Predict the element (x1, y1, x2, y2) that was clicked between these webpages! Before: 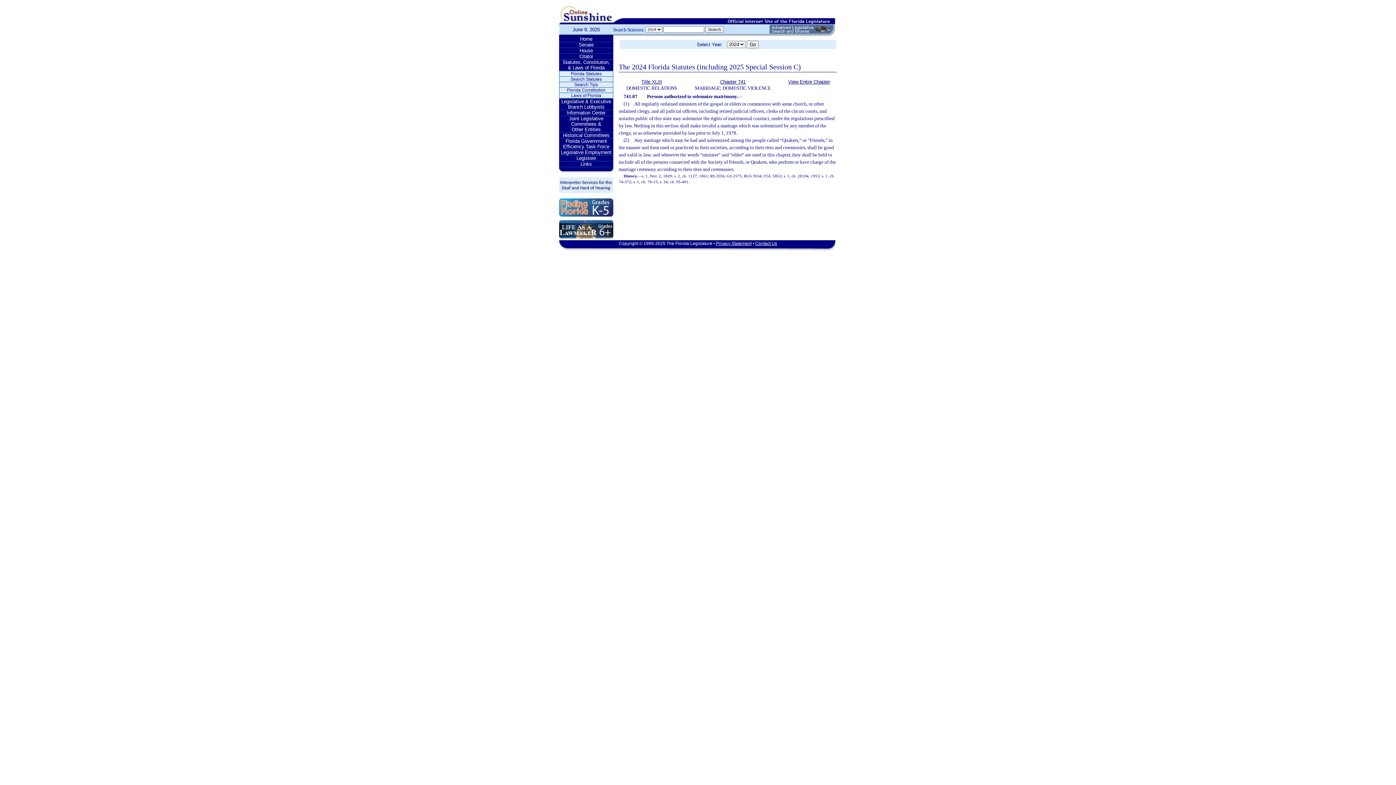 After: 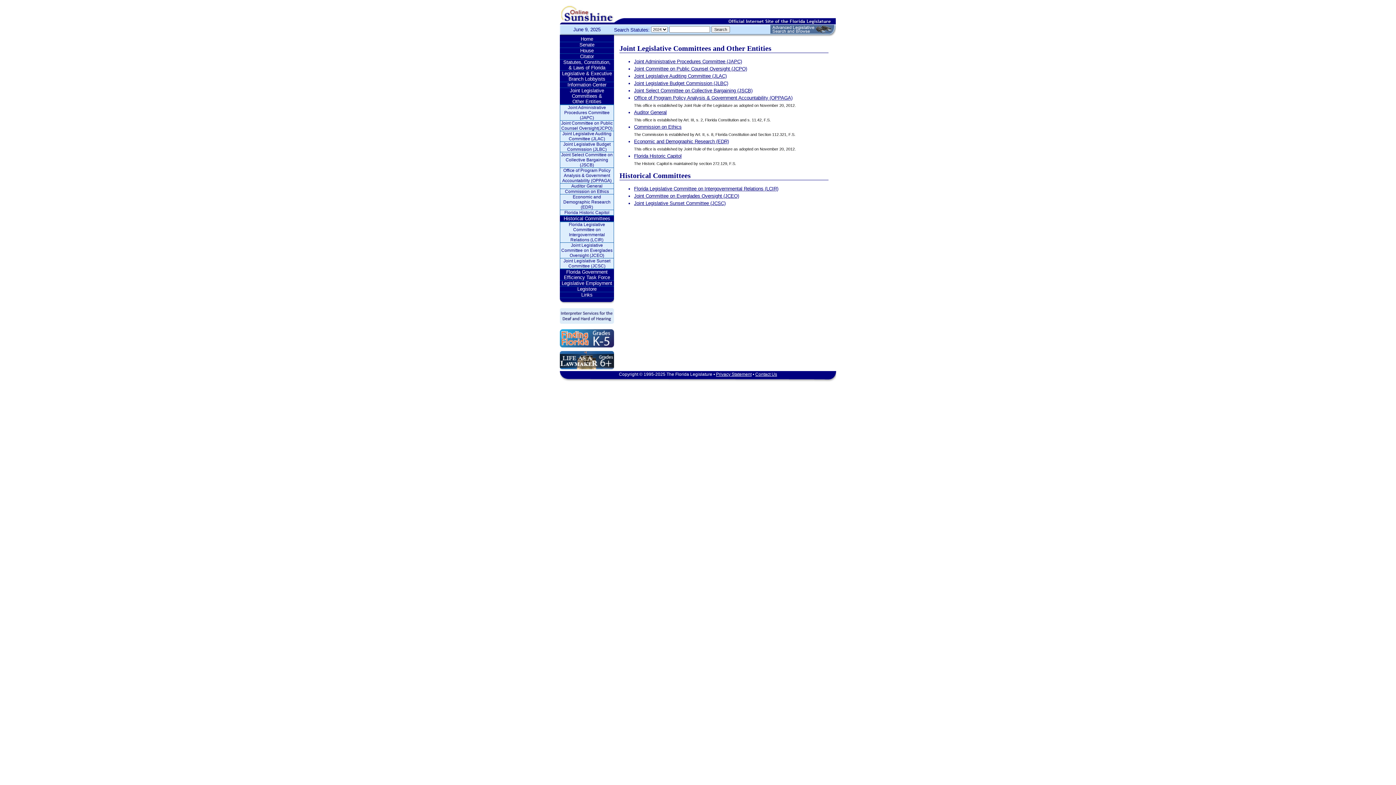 Action: bbox: (559, 116, 613, 132) label: Joint Legislative Committees &
Other Entities